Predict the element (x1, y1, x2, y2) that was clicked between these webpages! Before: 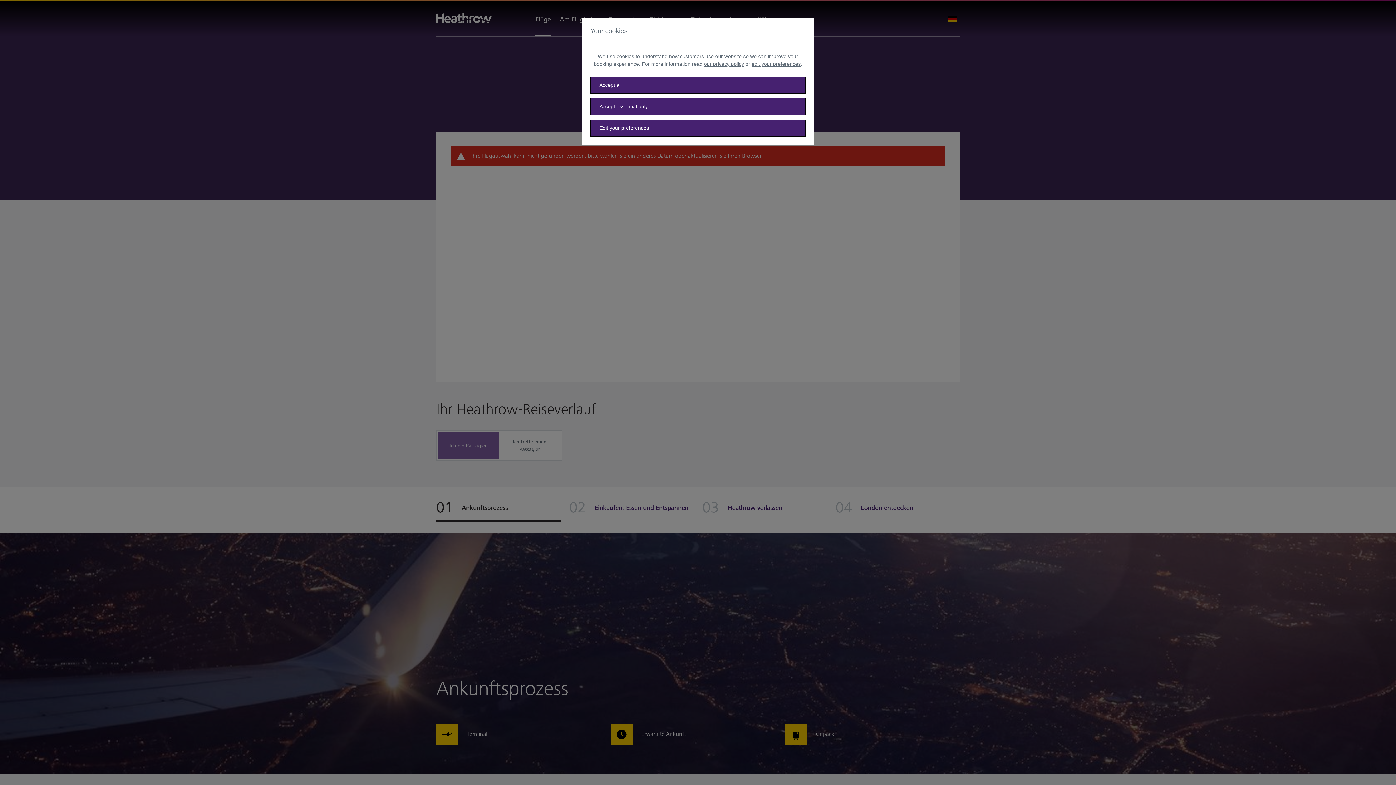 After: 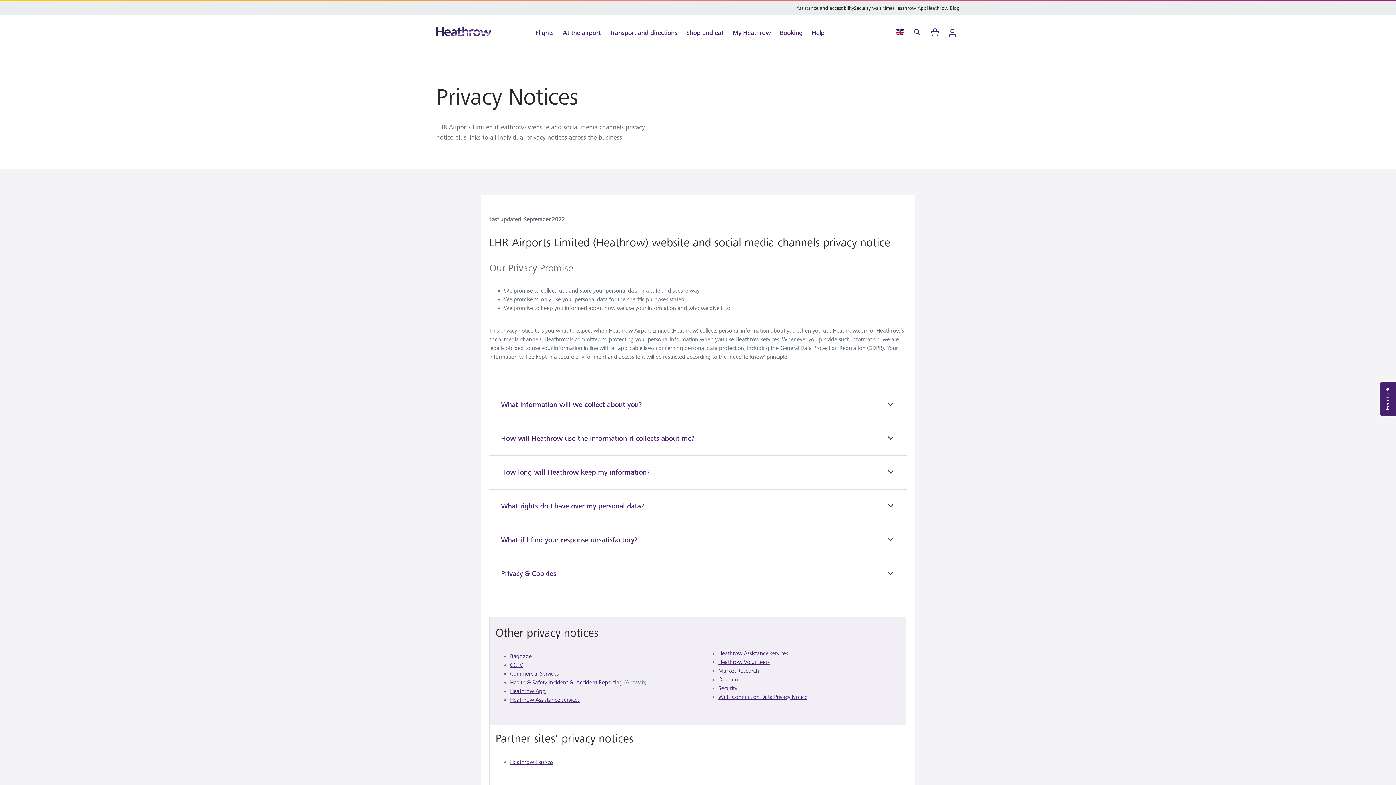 Action: bbox: (704, 61, 744, 66) label: our privacy policy